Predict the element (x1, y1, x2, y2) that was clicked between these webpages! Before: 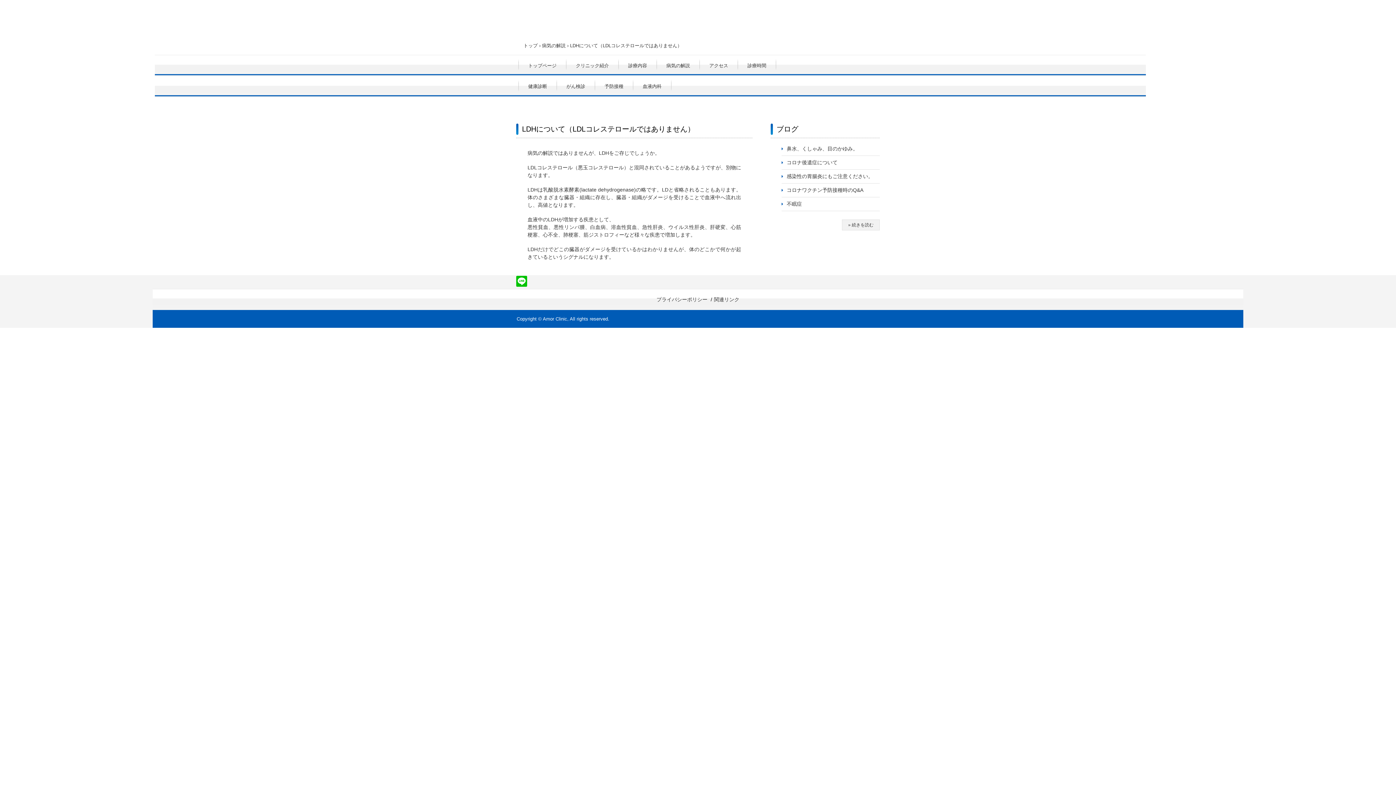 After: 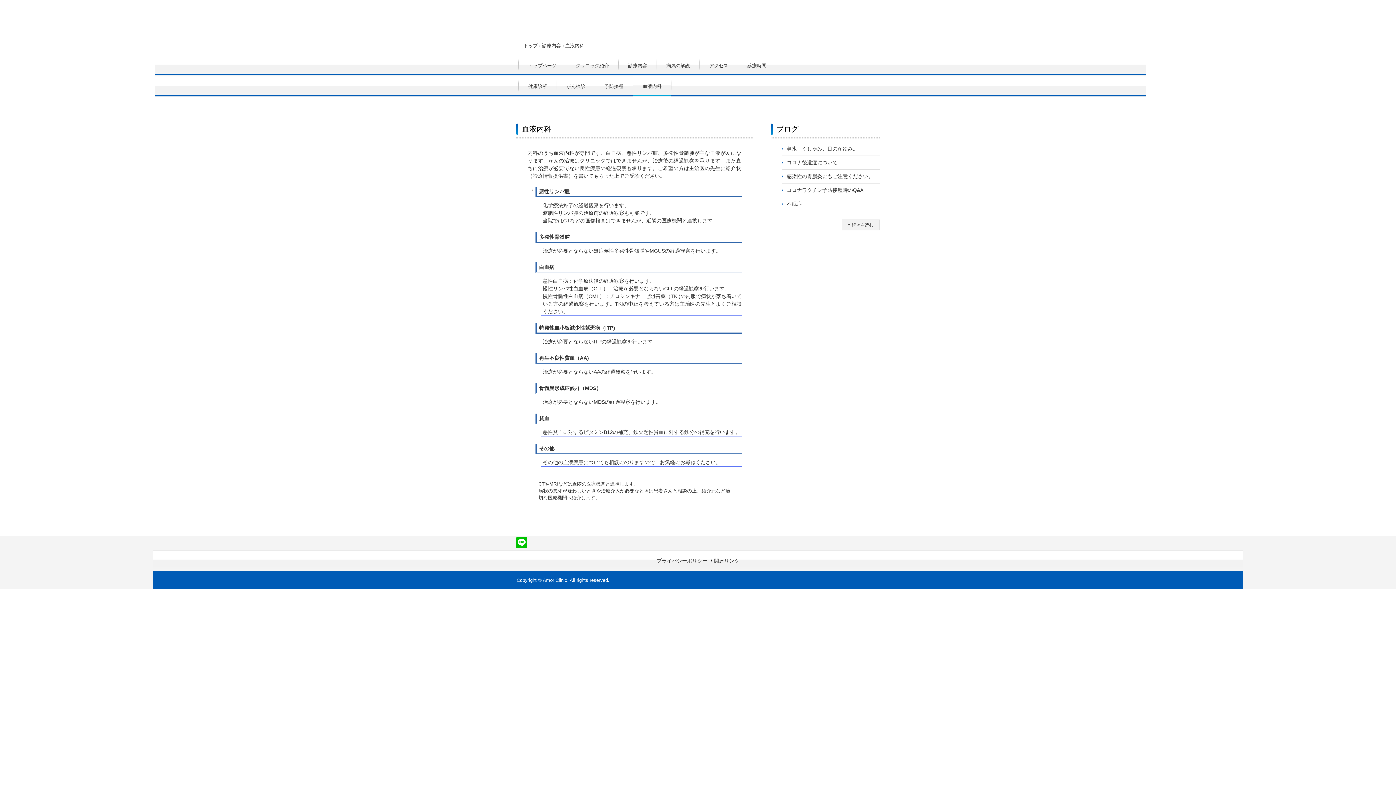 Action: label: 血液内科 bbox: (633, 76, 671, 96)